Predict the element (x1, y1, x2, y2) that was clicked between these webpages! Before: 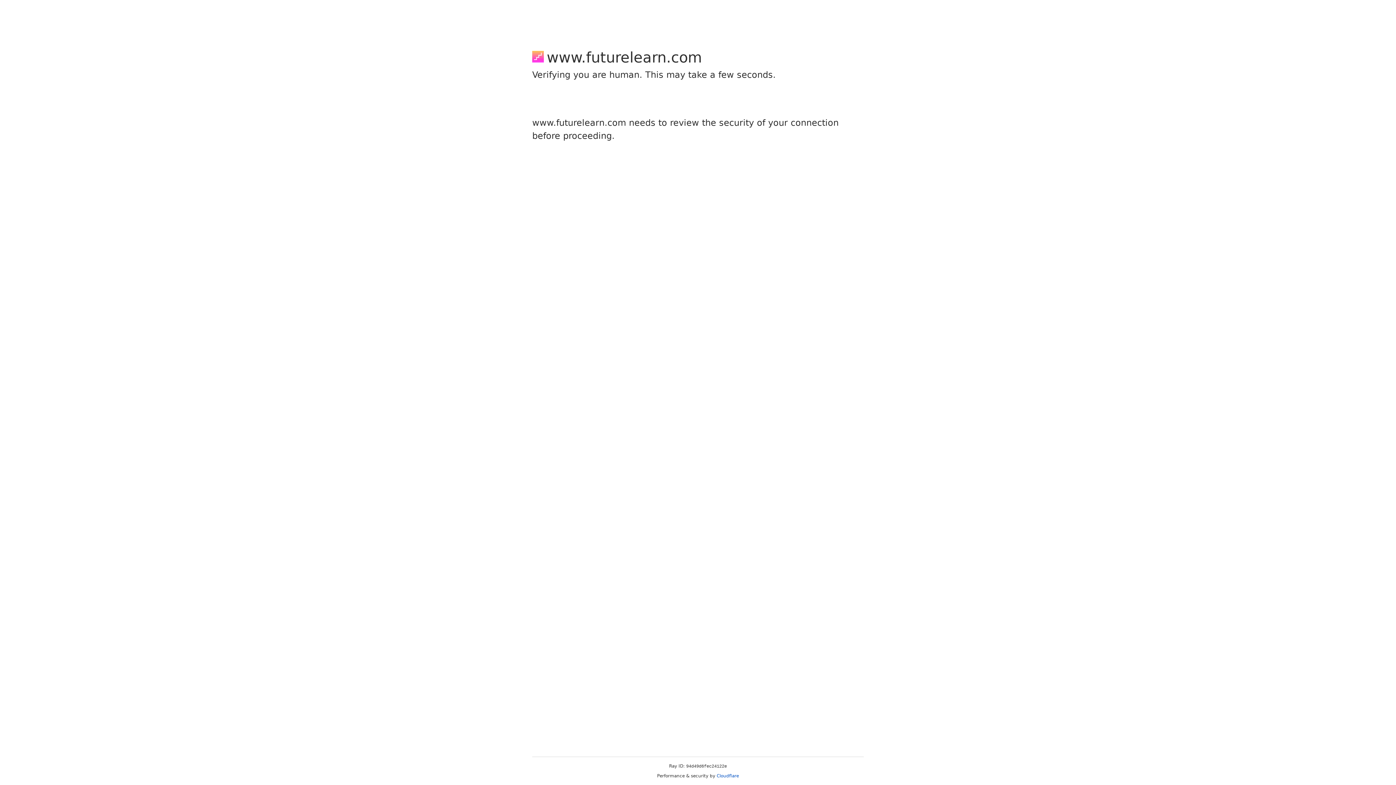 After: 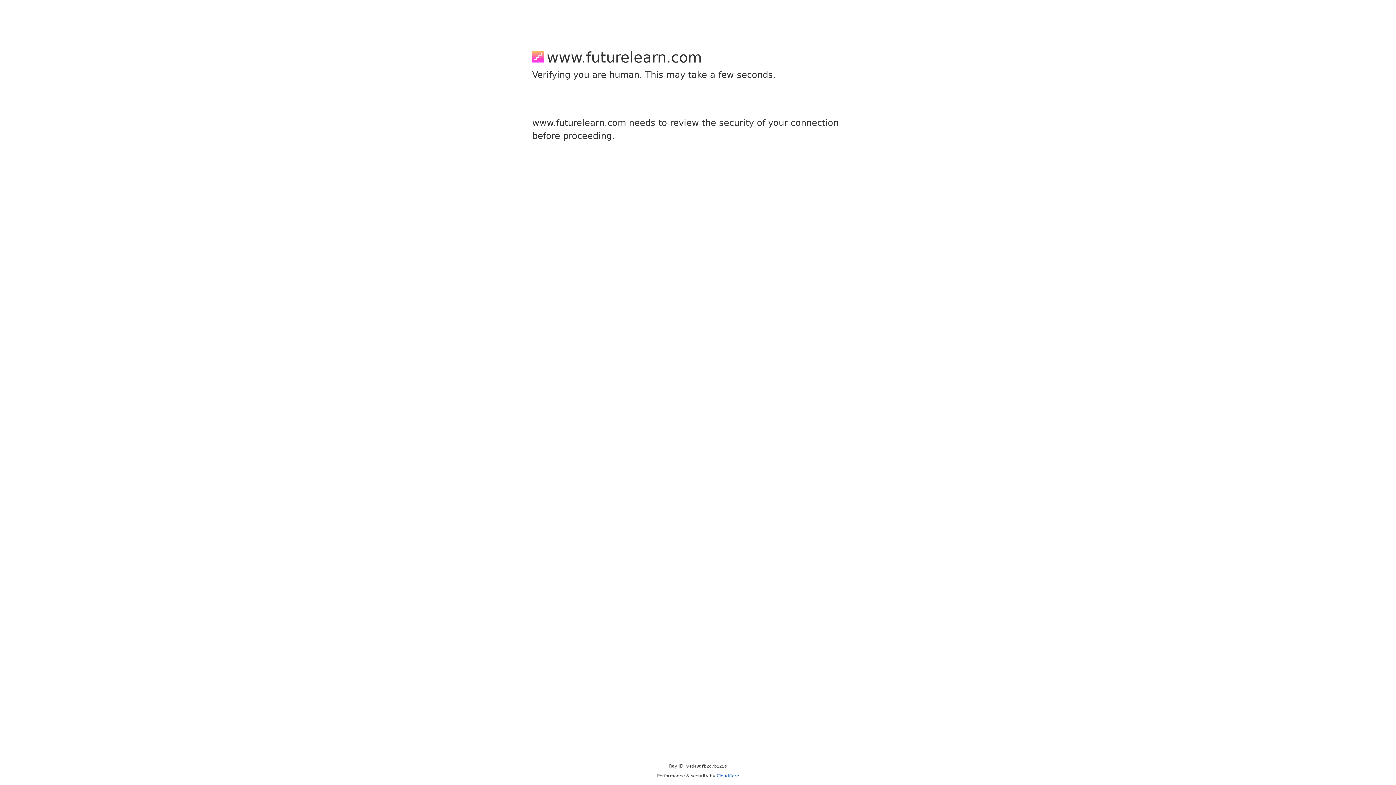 Action: label: Cloudflare bbox: (716, 773, 739, 778)